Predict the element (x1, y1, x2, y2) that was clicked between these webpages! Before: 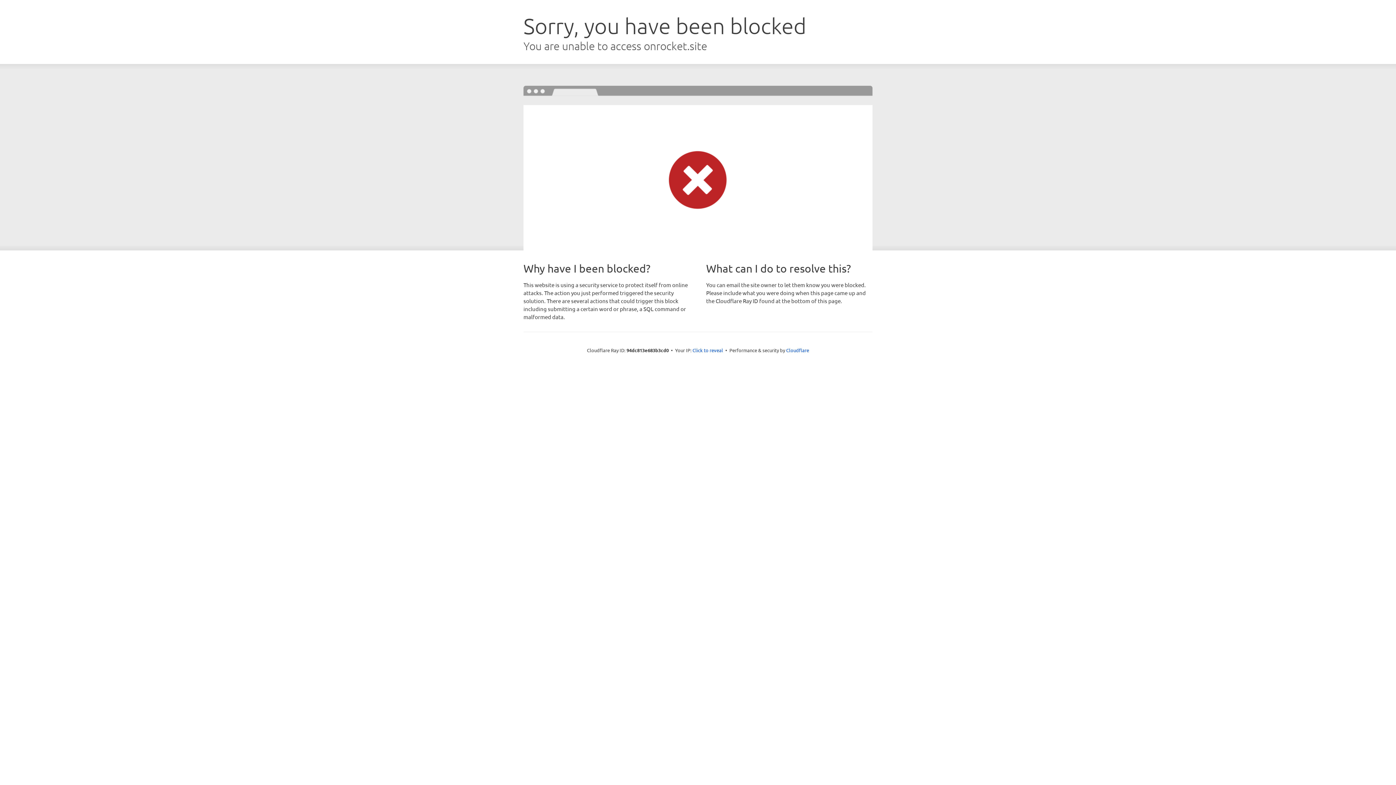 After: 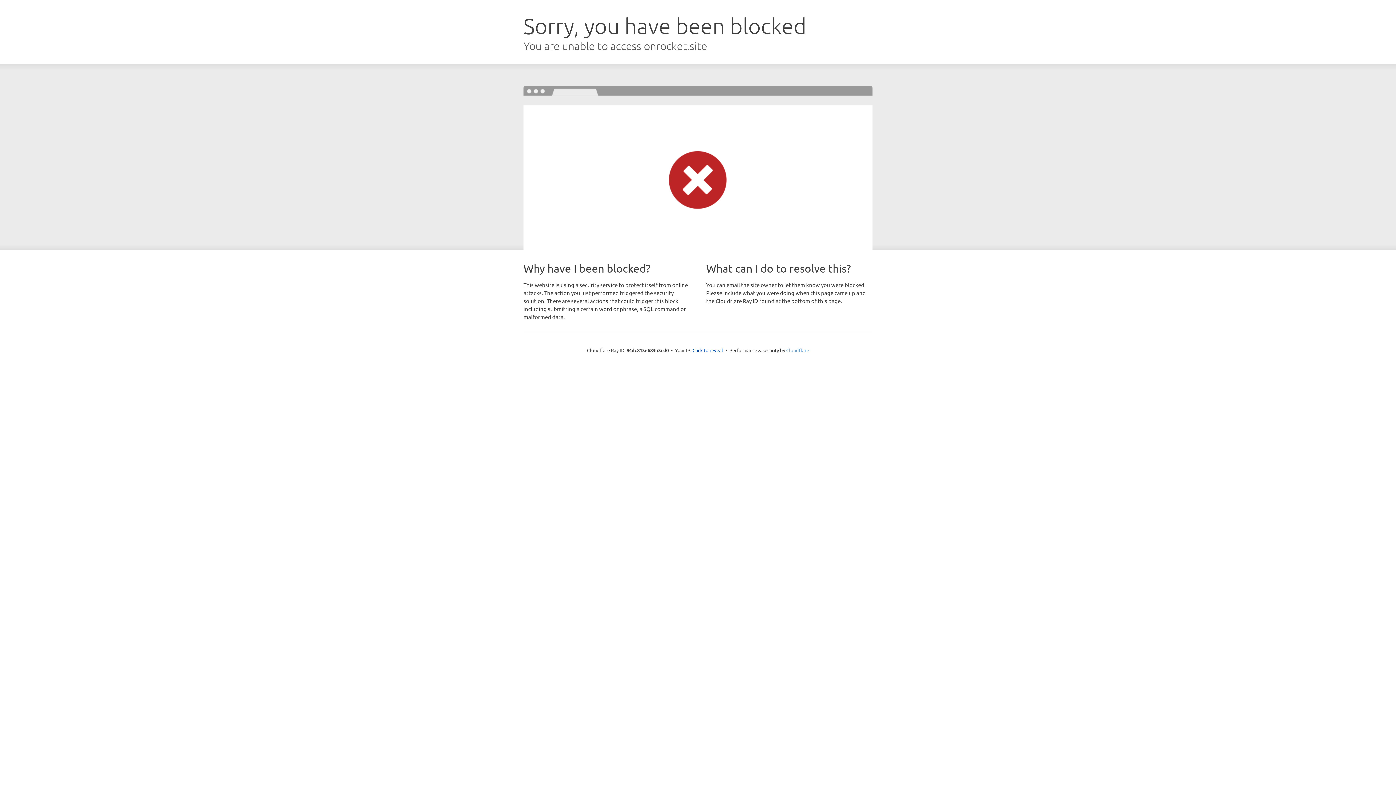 Action: label: Cloudflare bbox: (786, 347, 809, 353)